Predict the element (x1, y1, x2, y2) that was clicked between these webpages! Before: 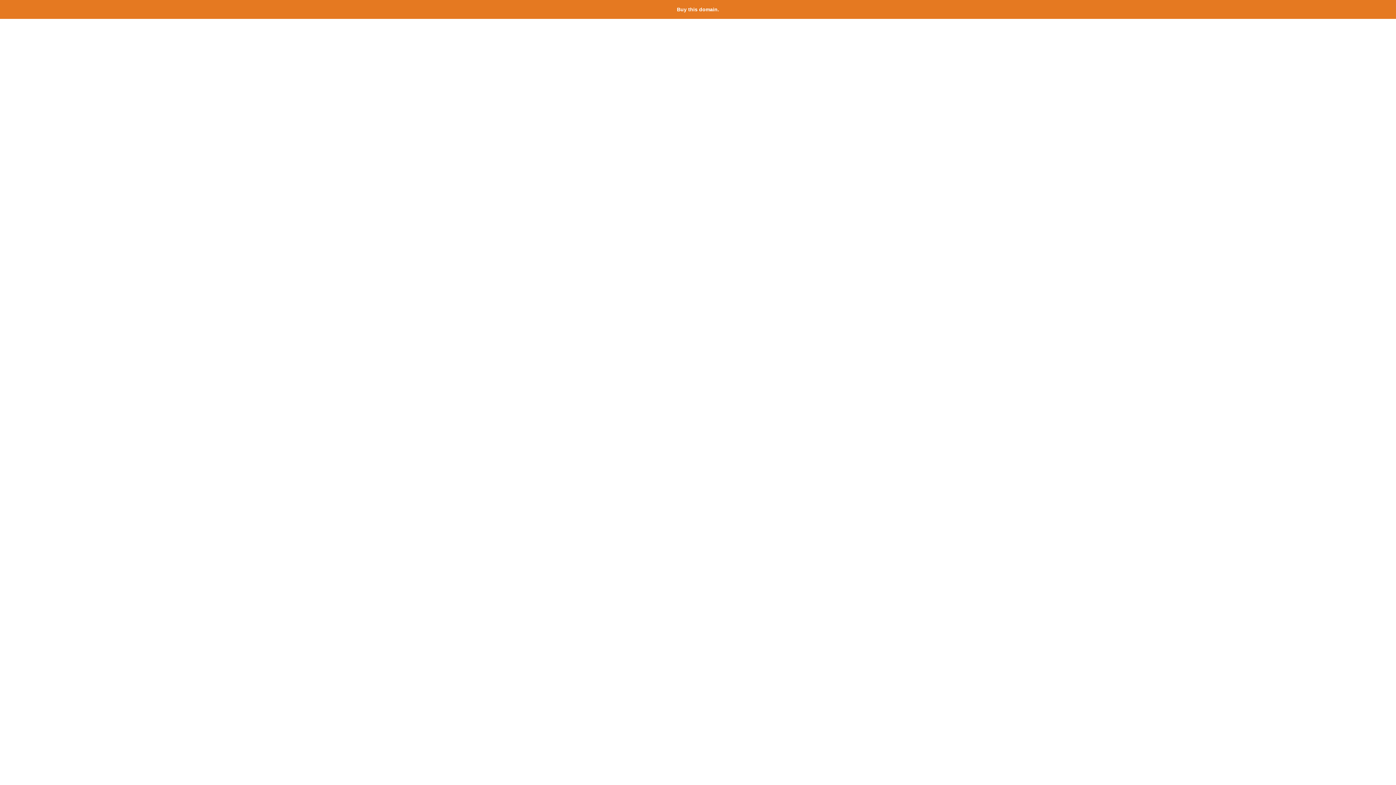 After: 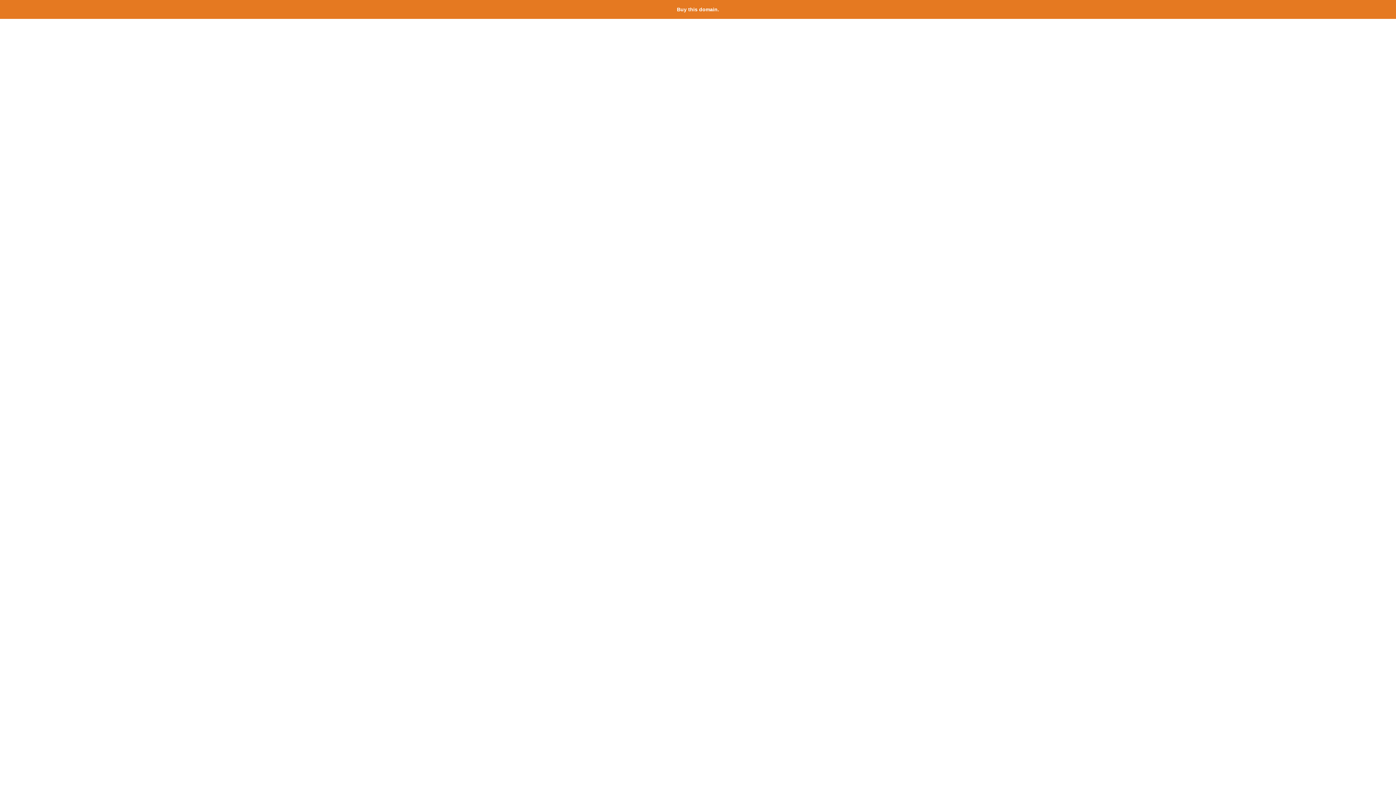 Action: bbox: (677, 6, 719, 12) label: Buy this domain.